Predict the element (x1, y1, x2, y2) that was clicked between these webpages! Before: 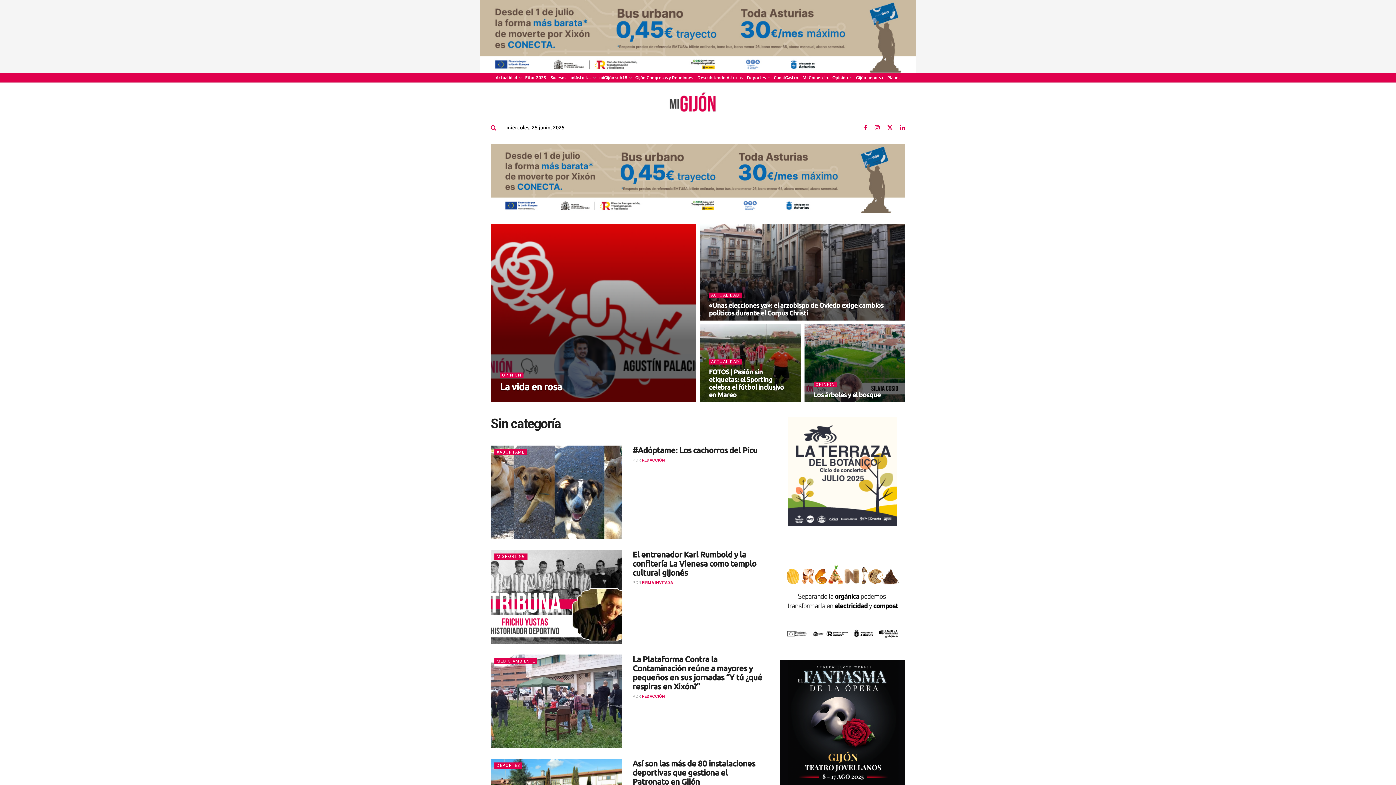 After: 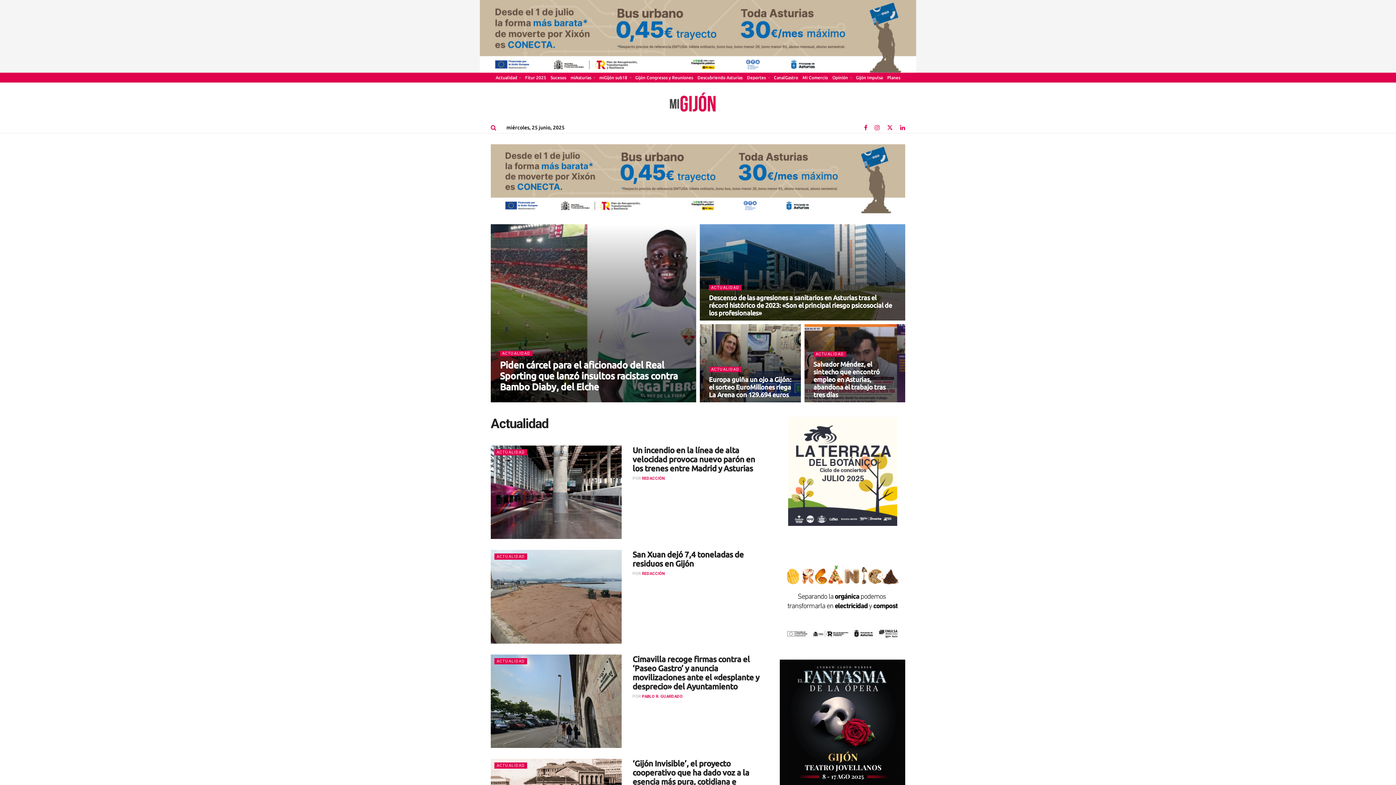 Action: bbox: (709, 292, 741, 298) label: ACTUALIDAD